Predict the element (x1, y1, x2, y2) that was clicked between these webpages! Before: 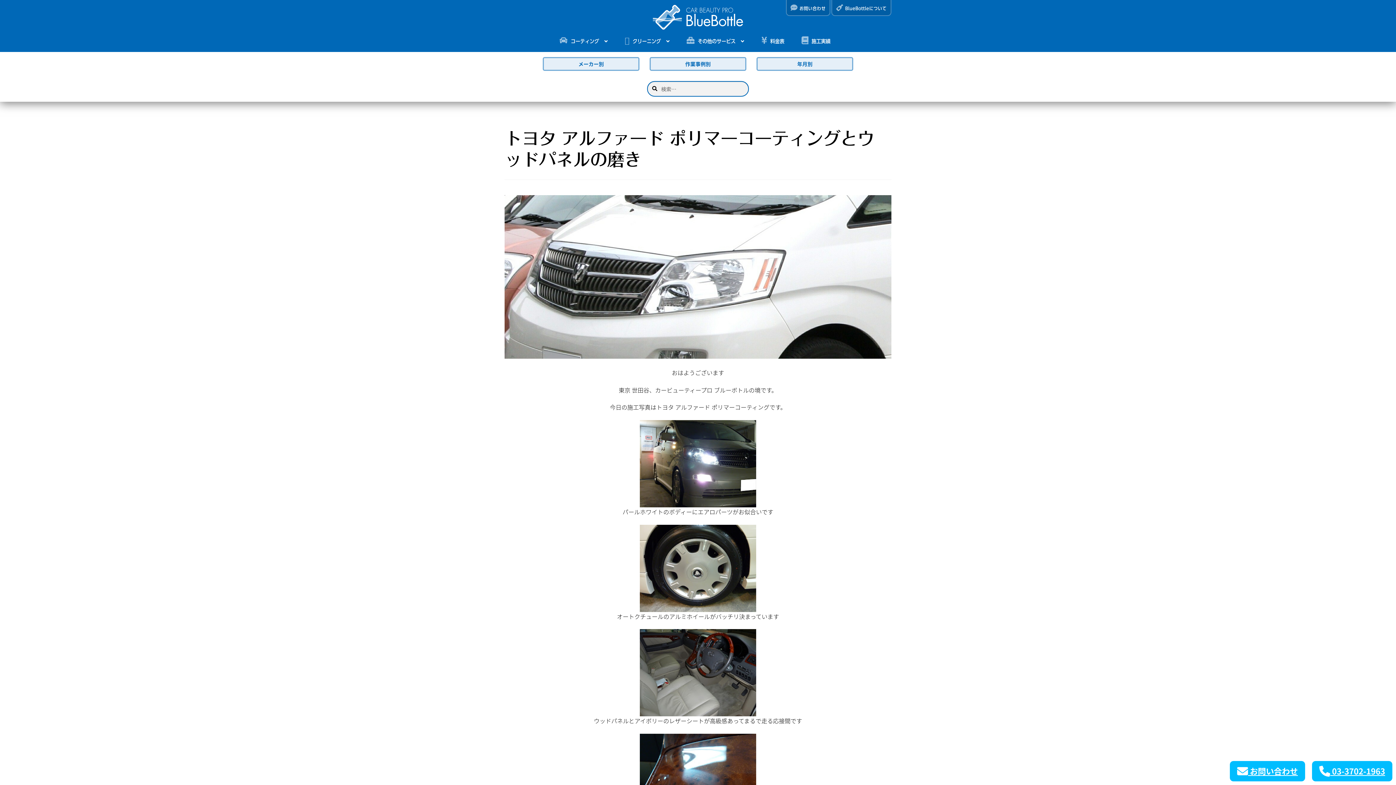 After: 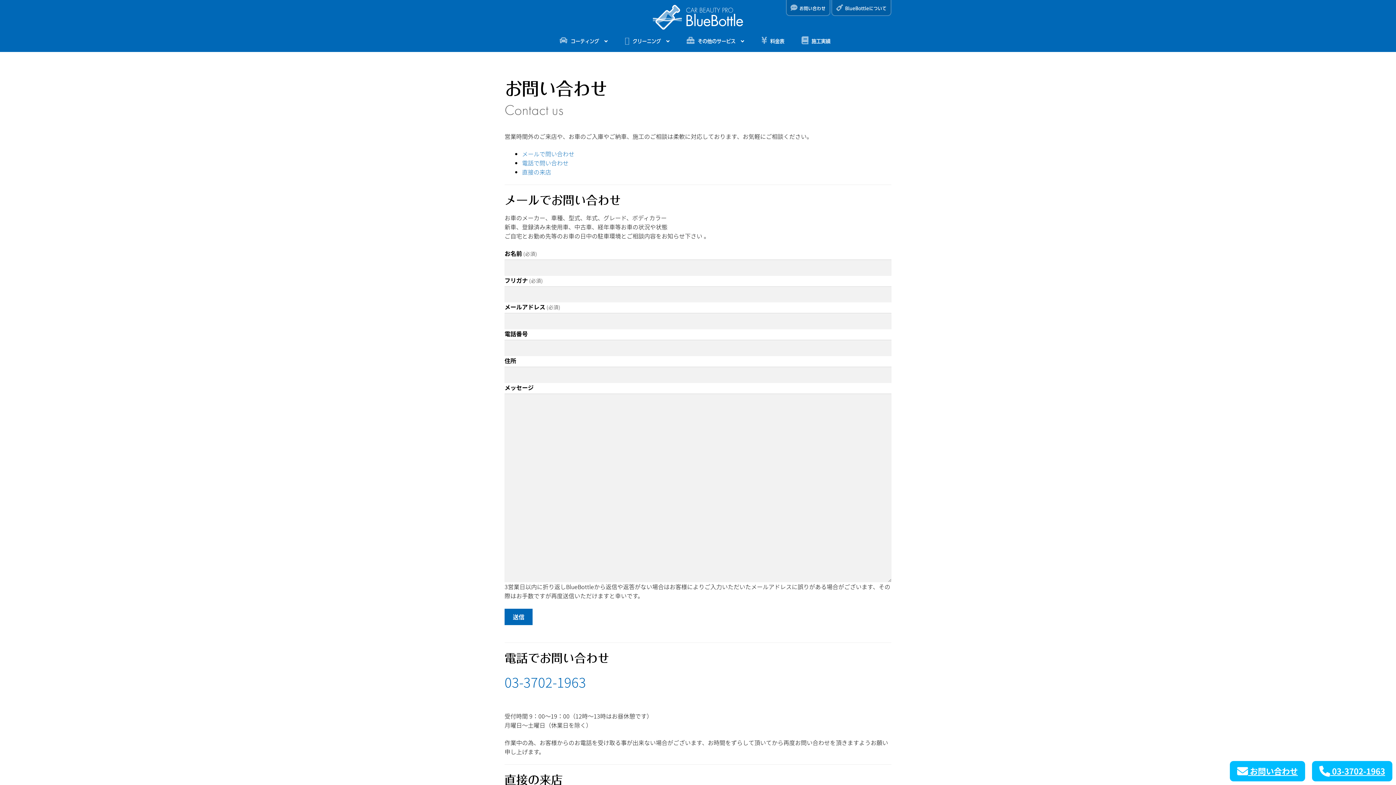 Action: label:  お問い合わせ bbox: (1230, 761, 1305, 781)